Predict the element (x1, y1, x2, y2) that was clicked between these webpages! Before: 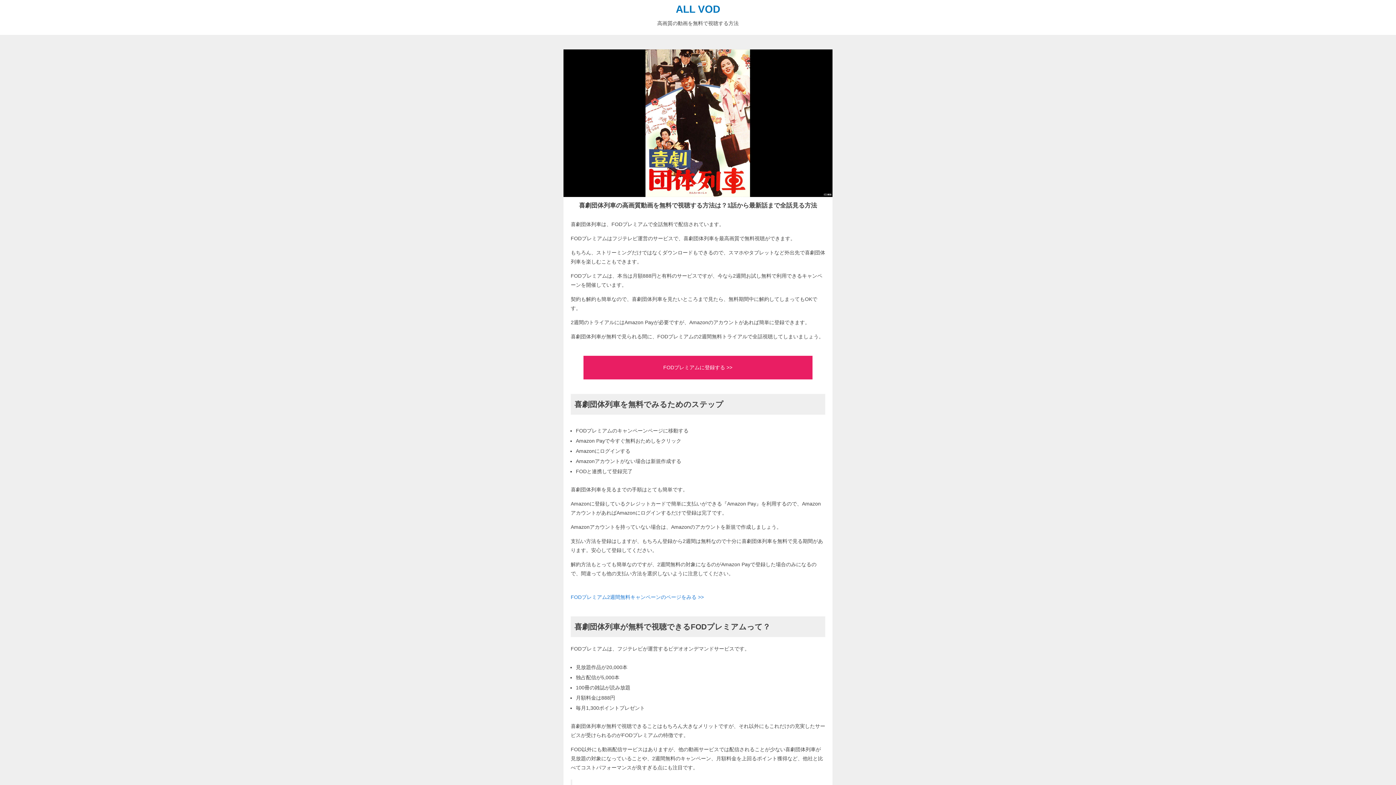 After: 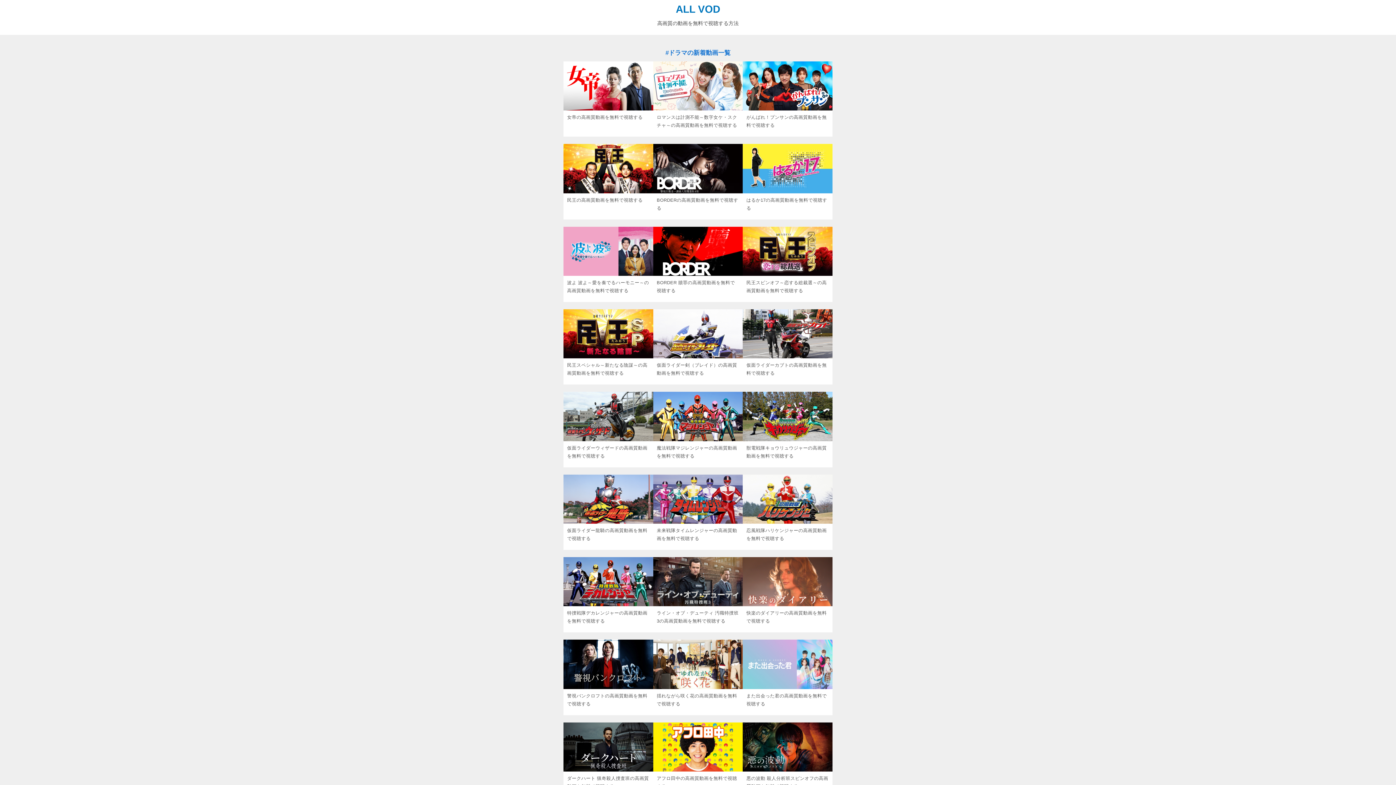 Action: label: ALL VOD bbox: (676, 3, 720, 14)